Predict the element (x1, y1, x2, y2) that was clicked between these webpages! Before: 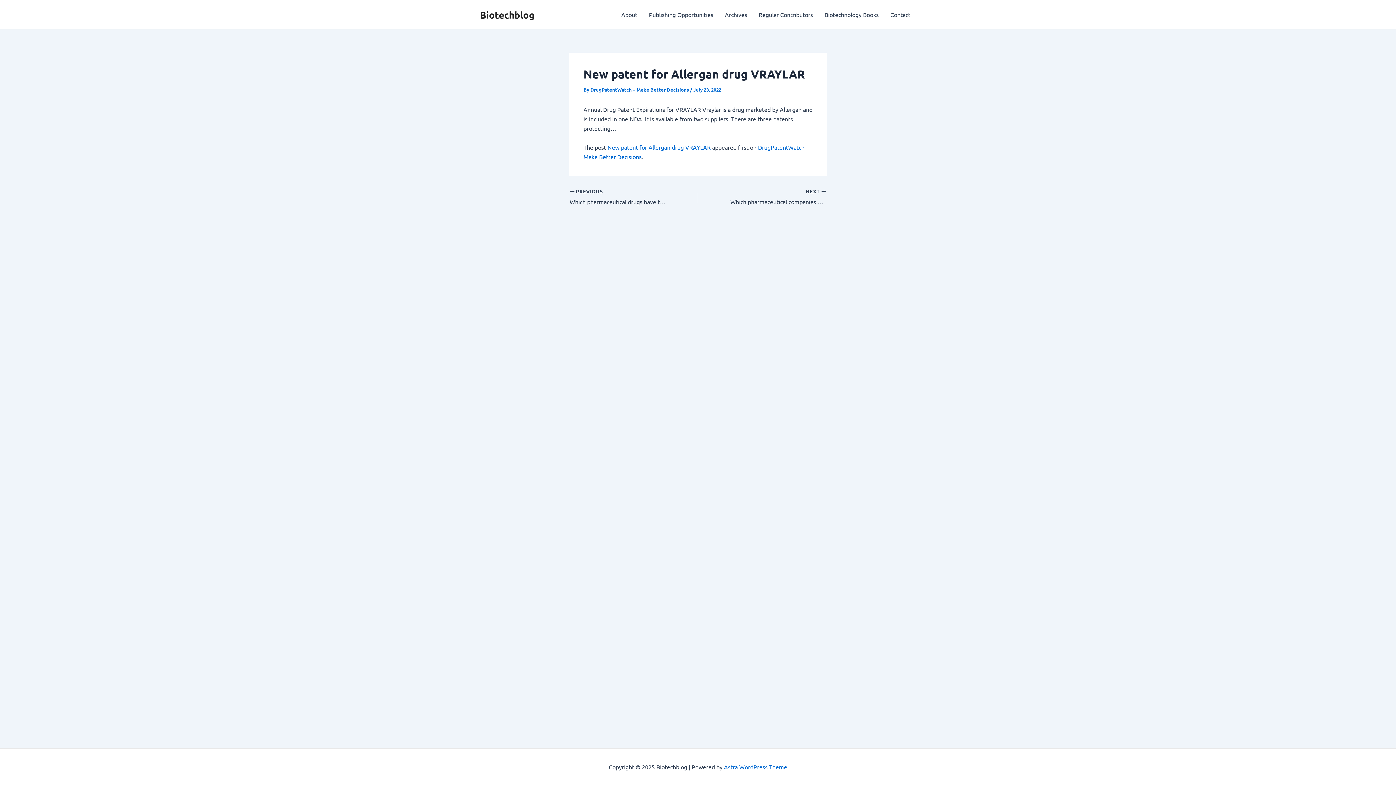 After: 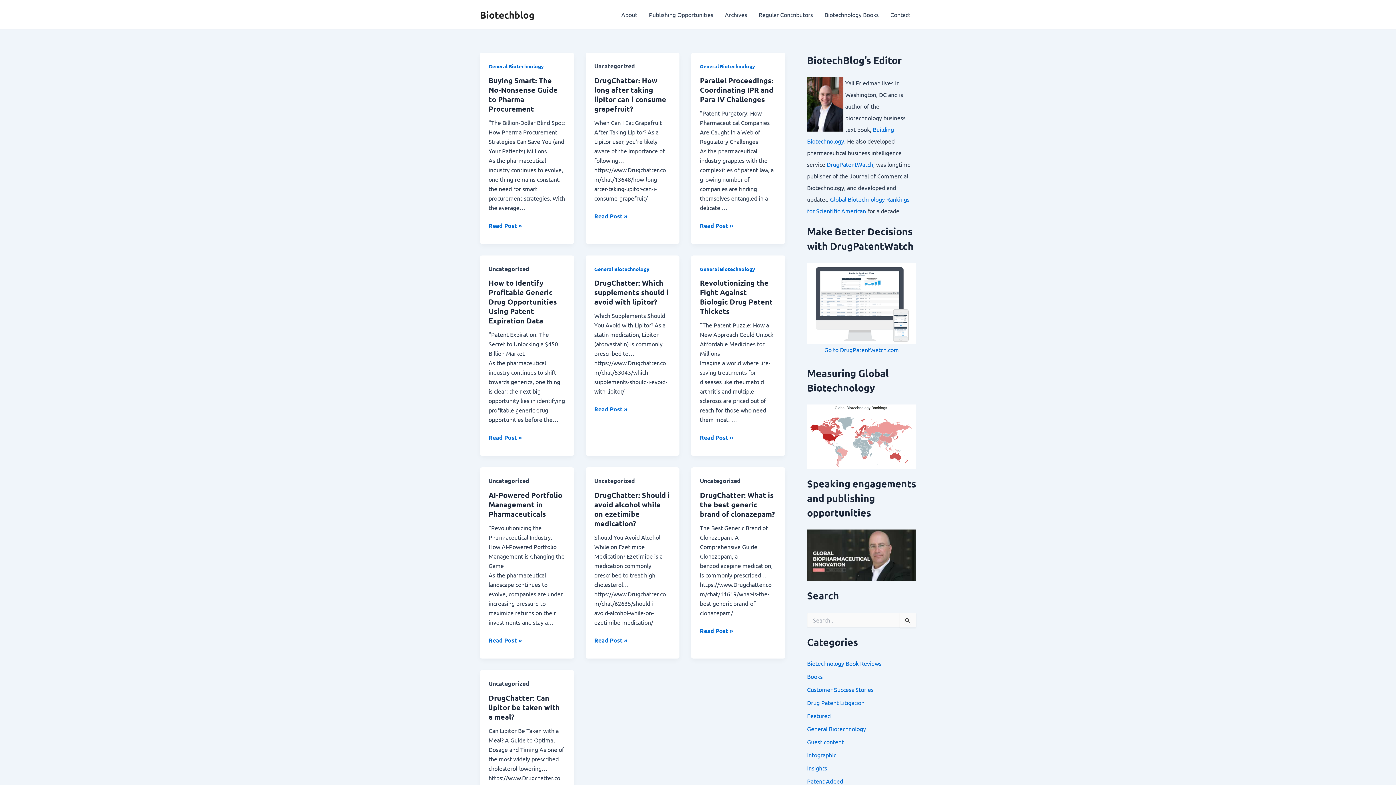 Action: bbox: (480, 8, 534, 20) label: Biotechblog